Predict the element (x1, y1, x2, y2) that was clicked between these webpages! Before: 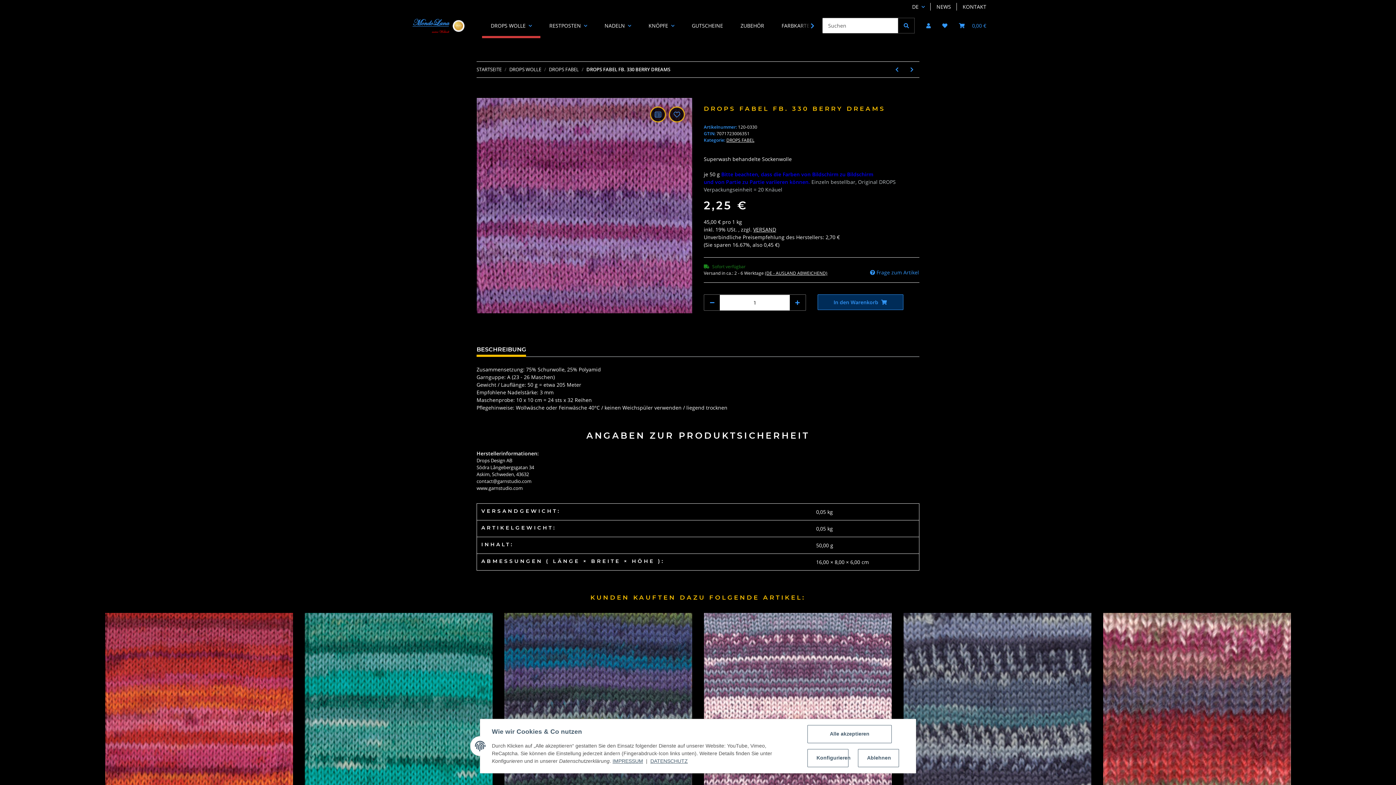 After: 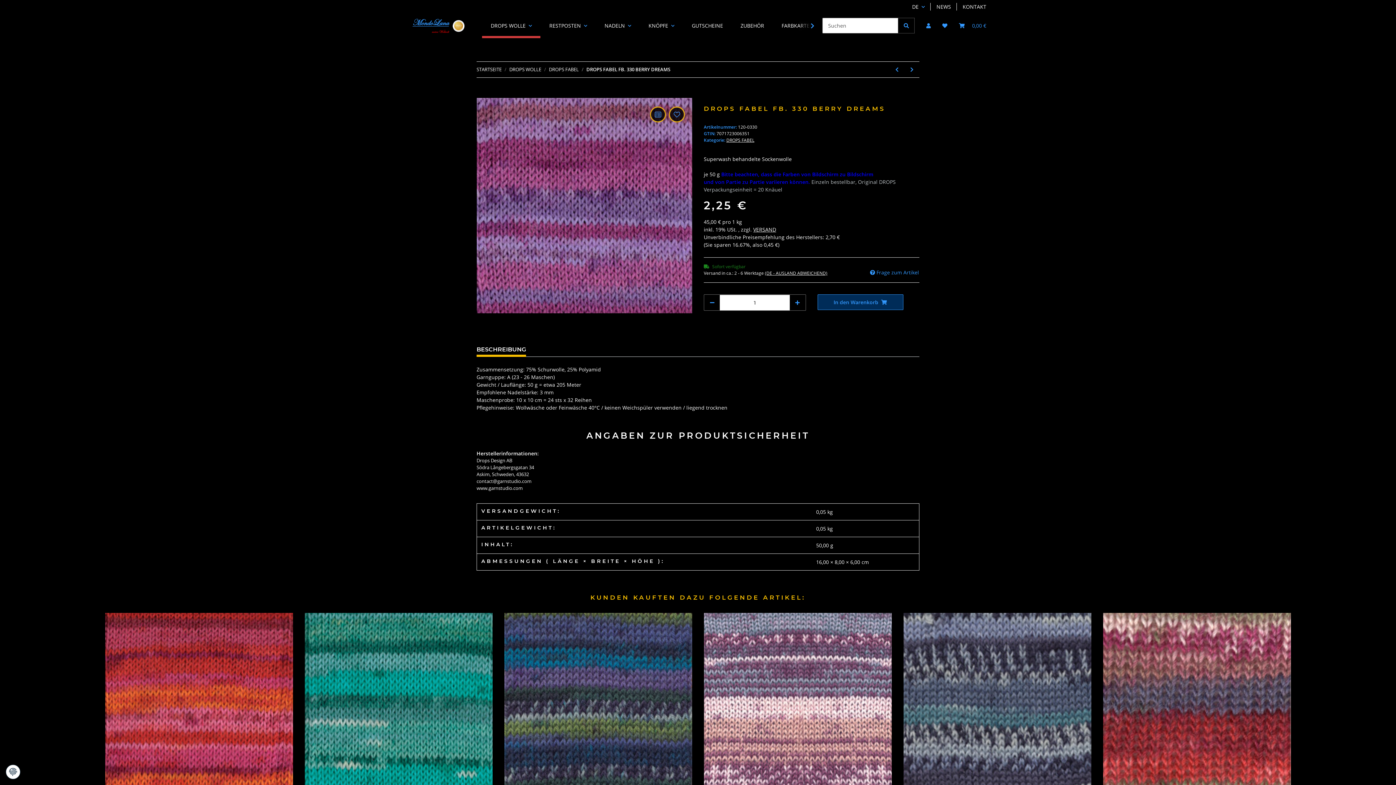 Action: bbox: (858, 749, 899, 767) label: Ablehnen